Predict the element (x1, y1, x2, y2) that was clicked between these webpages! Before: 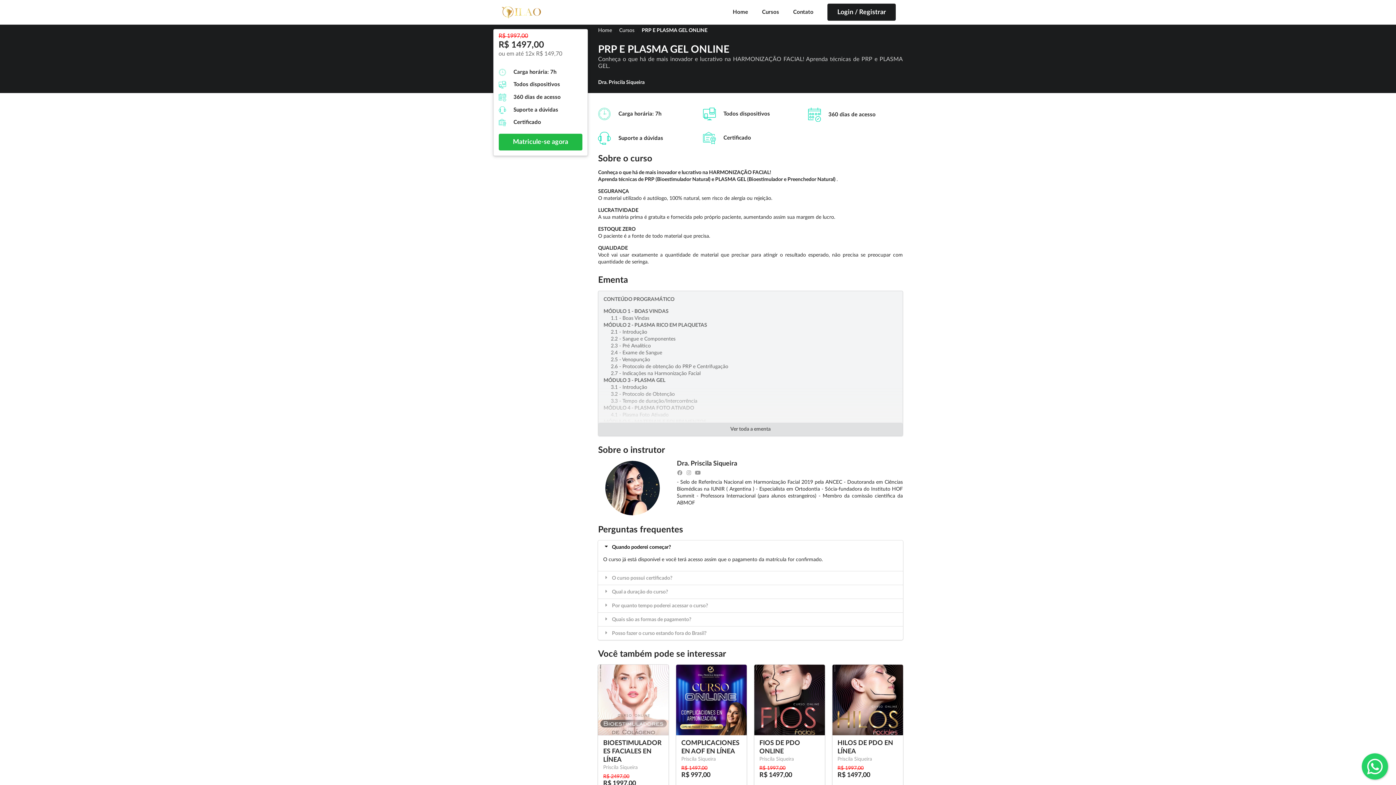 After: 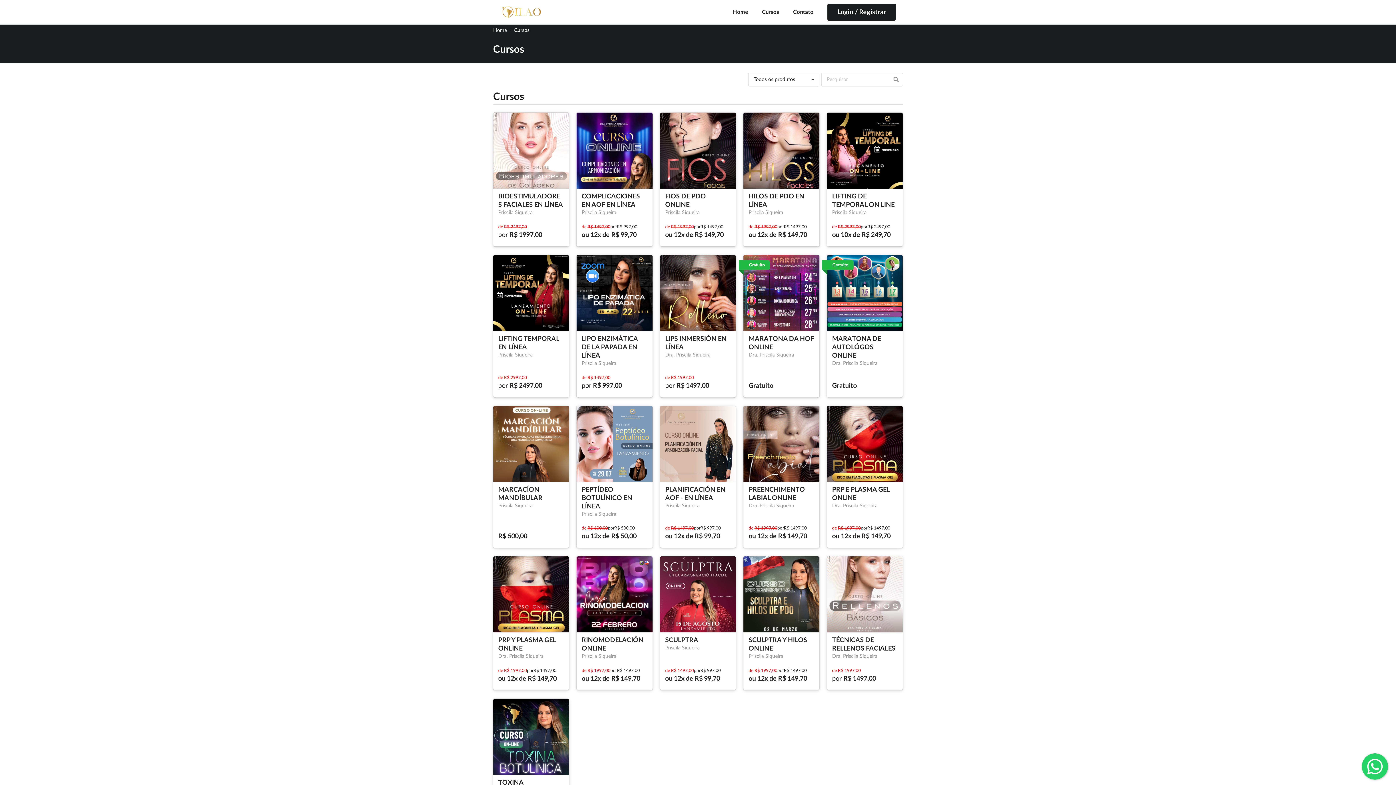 Action: bbox: (619, 27, 634, 34) label: Cursos